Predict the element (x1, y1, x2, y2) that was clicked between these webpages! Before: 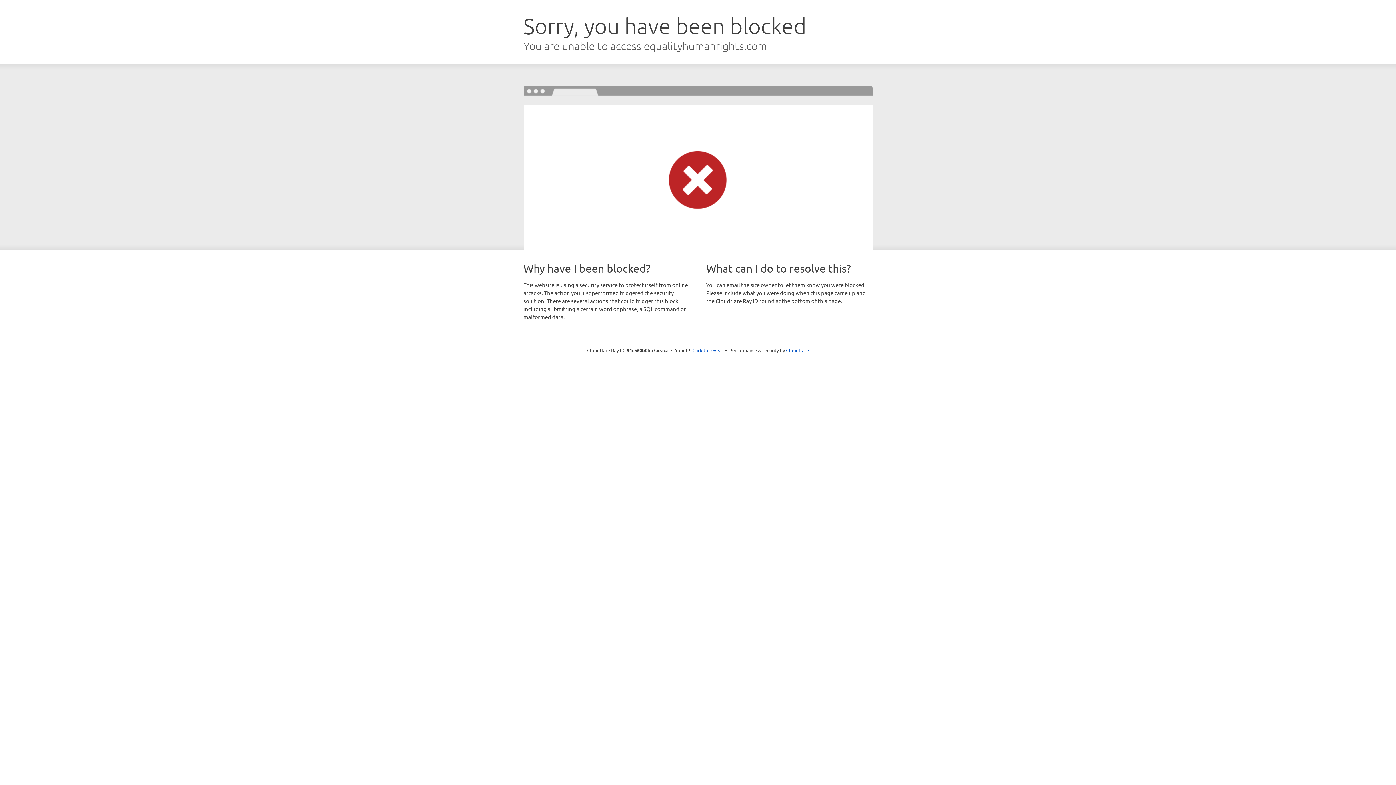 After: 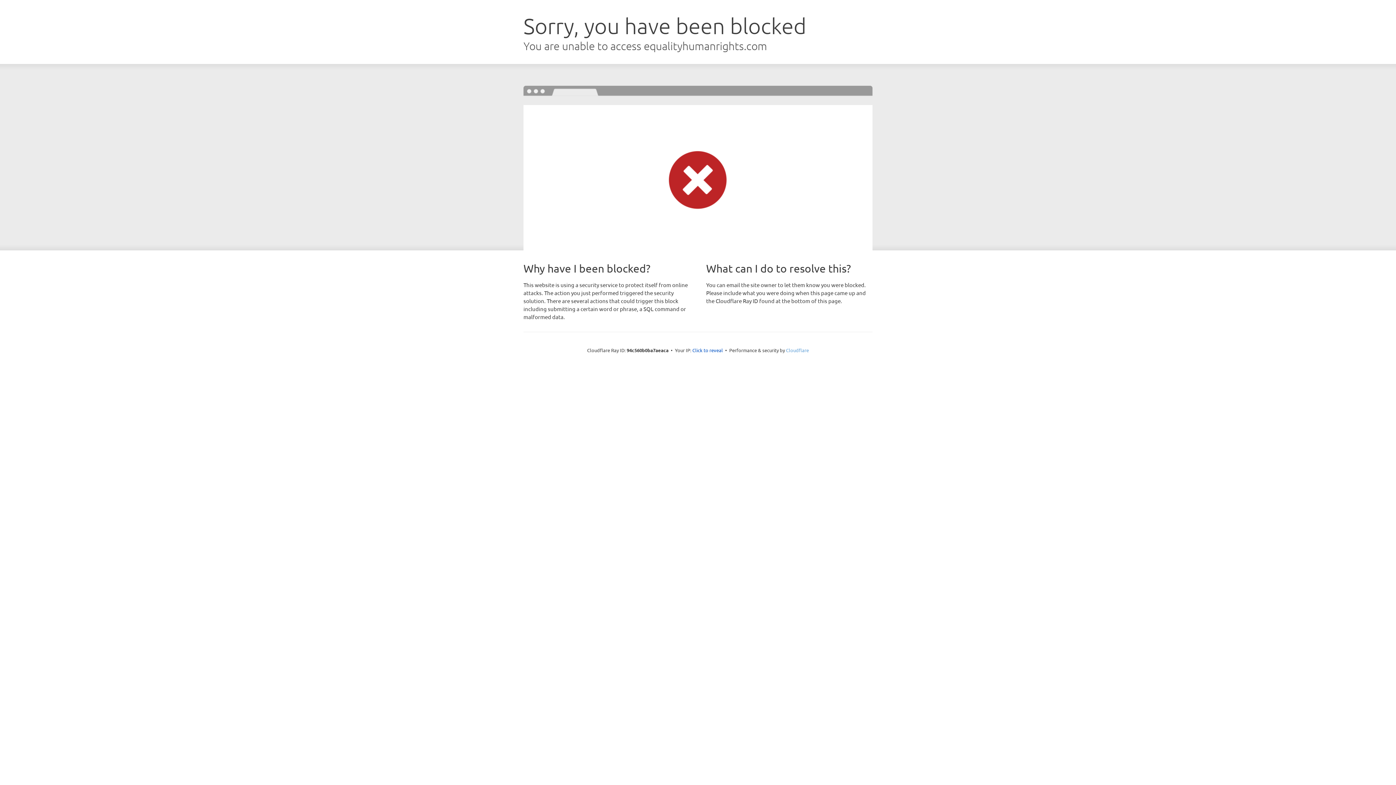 Action: bbox: (786, 347, 809, 353) label: Cloudflare